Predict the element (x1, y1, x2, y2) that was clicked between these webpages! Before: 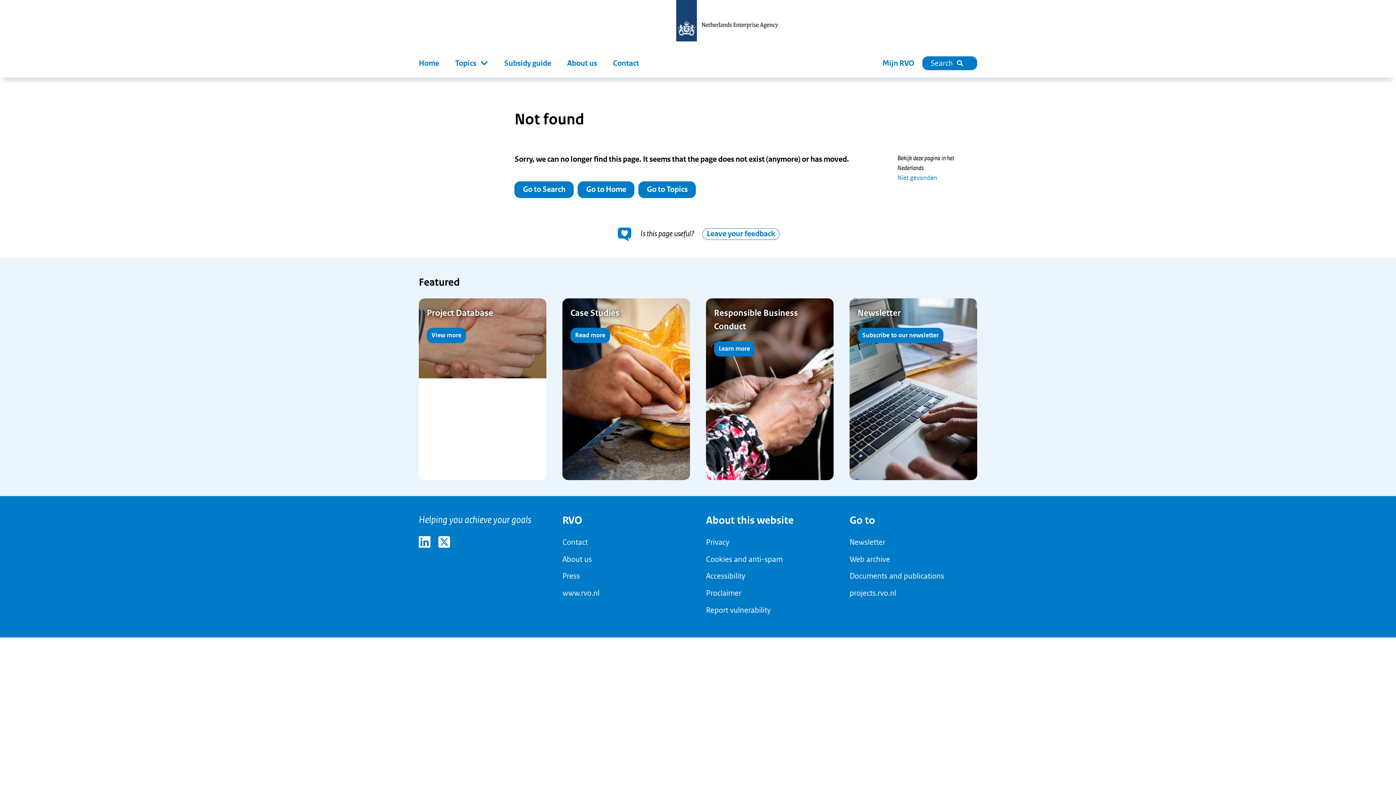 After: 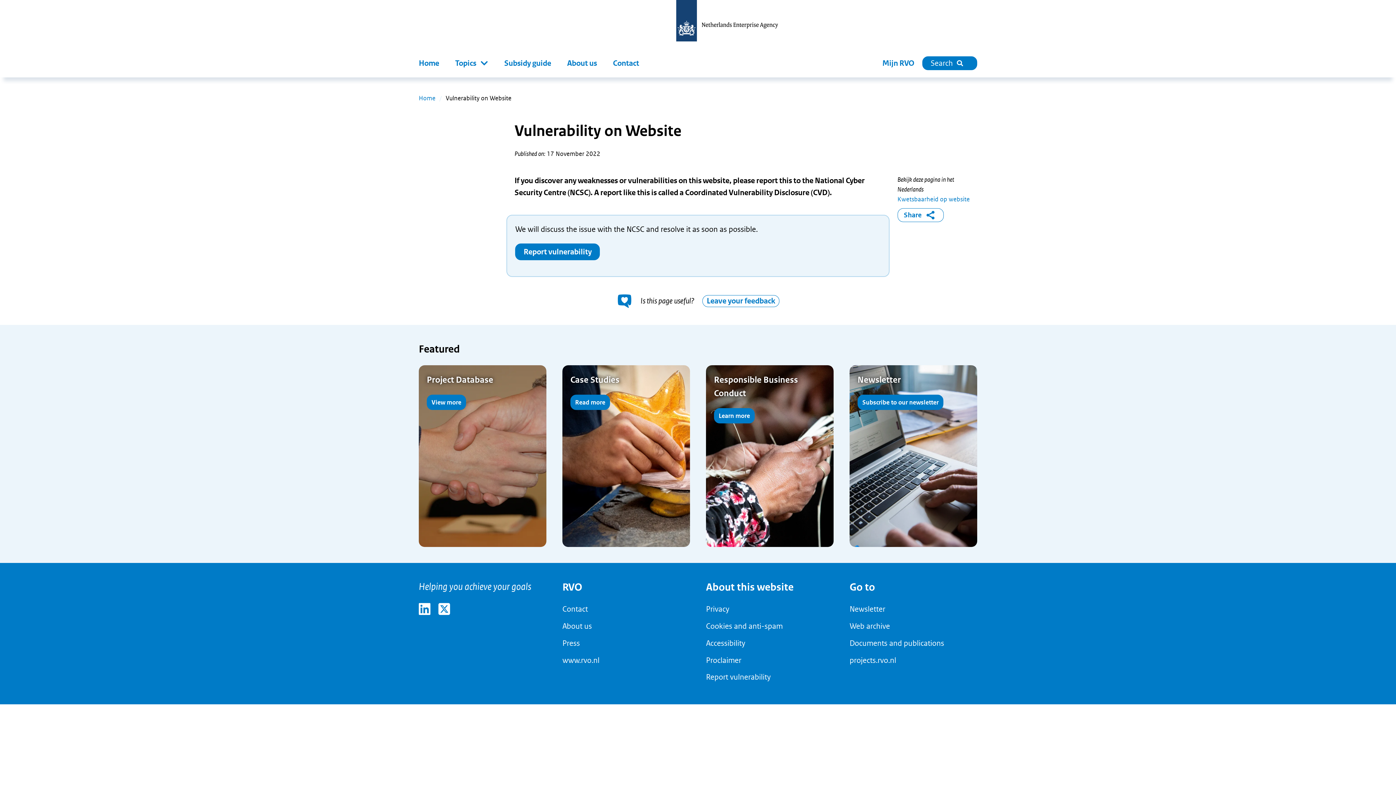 Action: bbox: (706, 606, 770, 614) label: Report vulnerability